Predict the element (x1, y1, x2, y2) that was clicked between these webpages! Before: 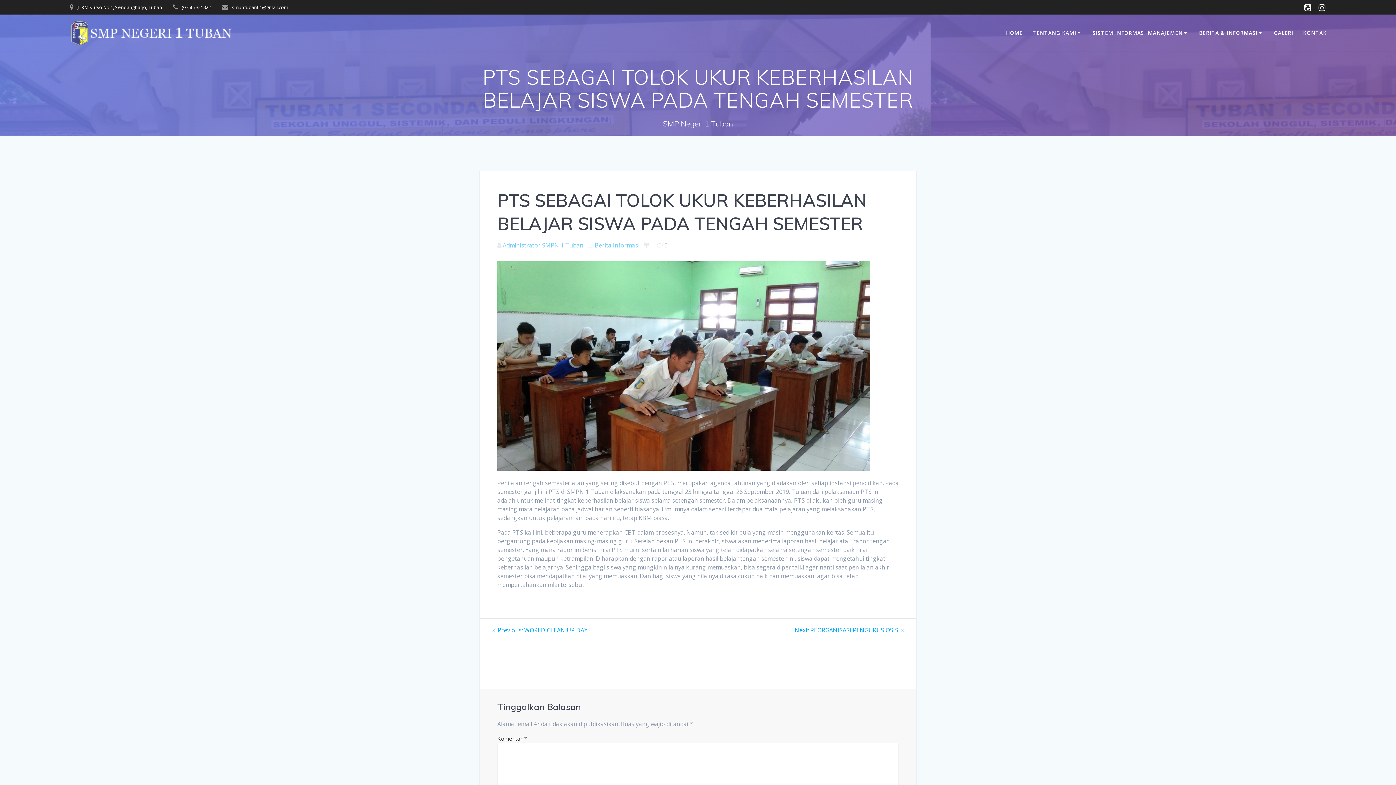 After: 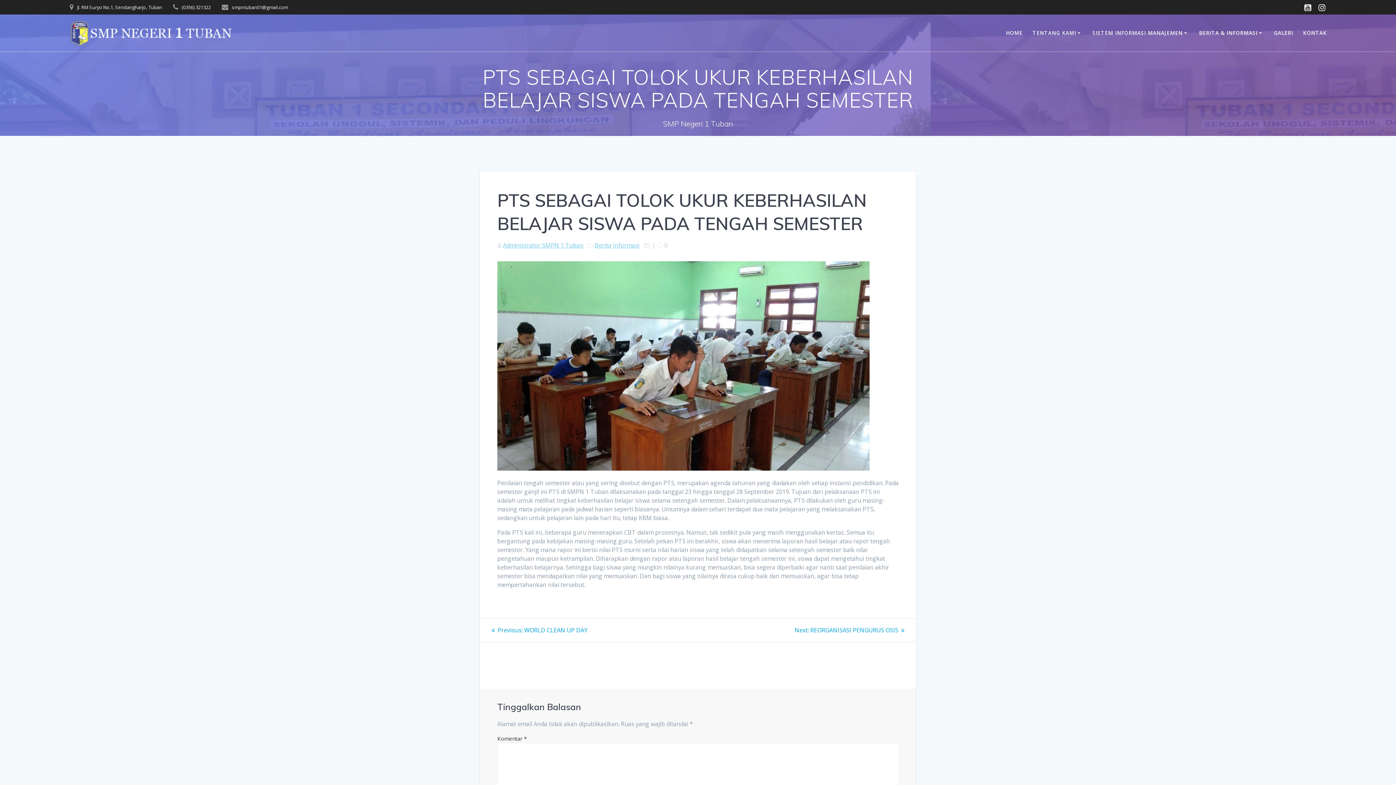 Action: bbox: (1315, 2, 1329, 12)